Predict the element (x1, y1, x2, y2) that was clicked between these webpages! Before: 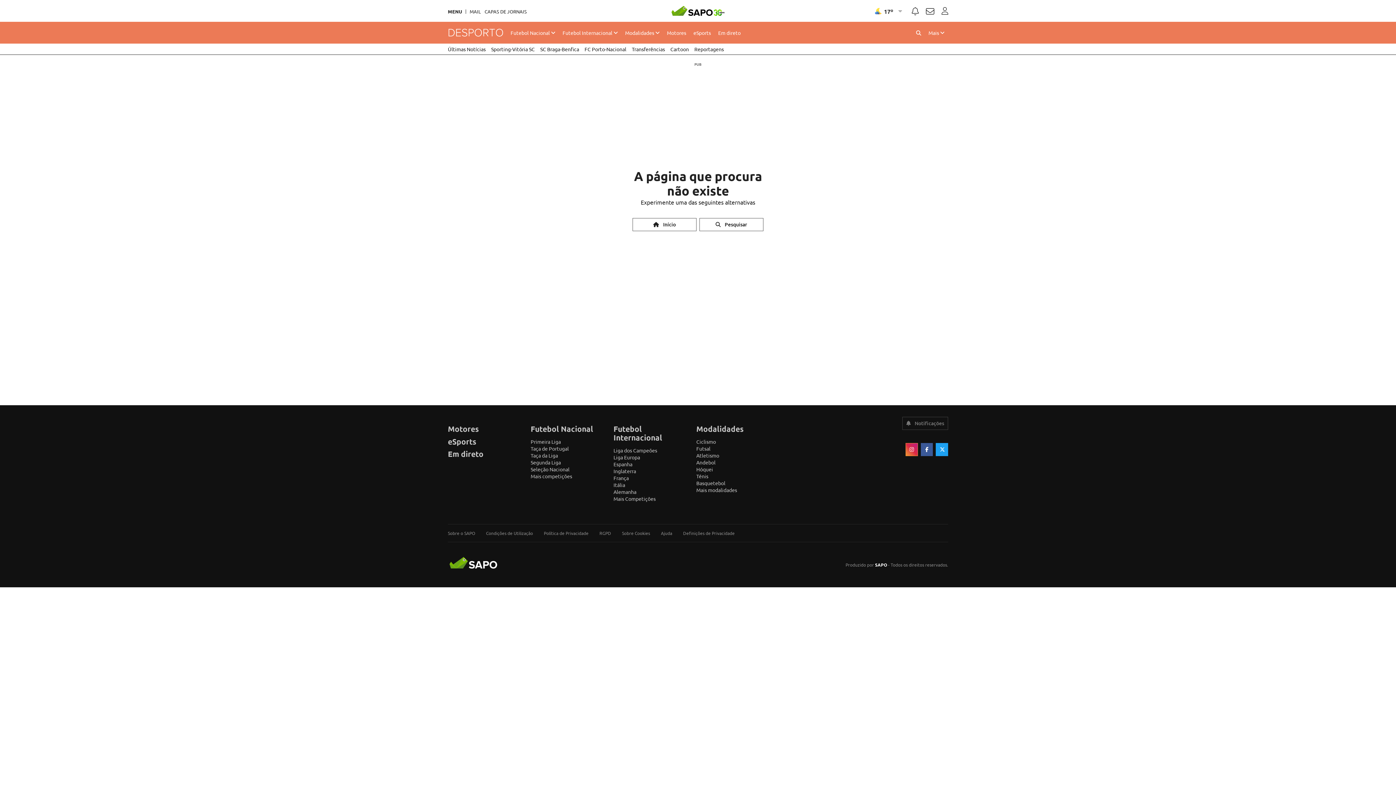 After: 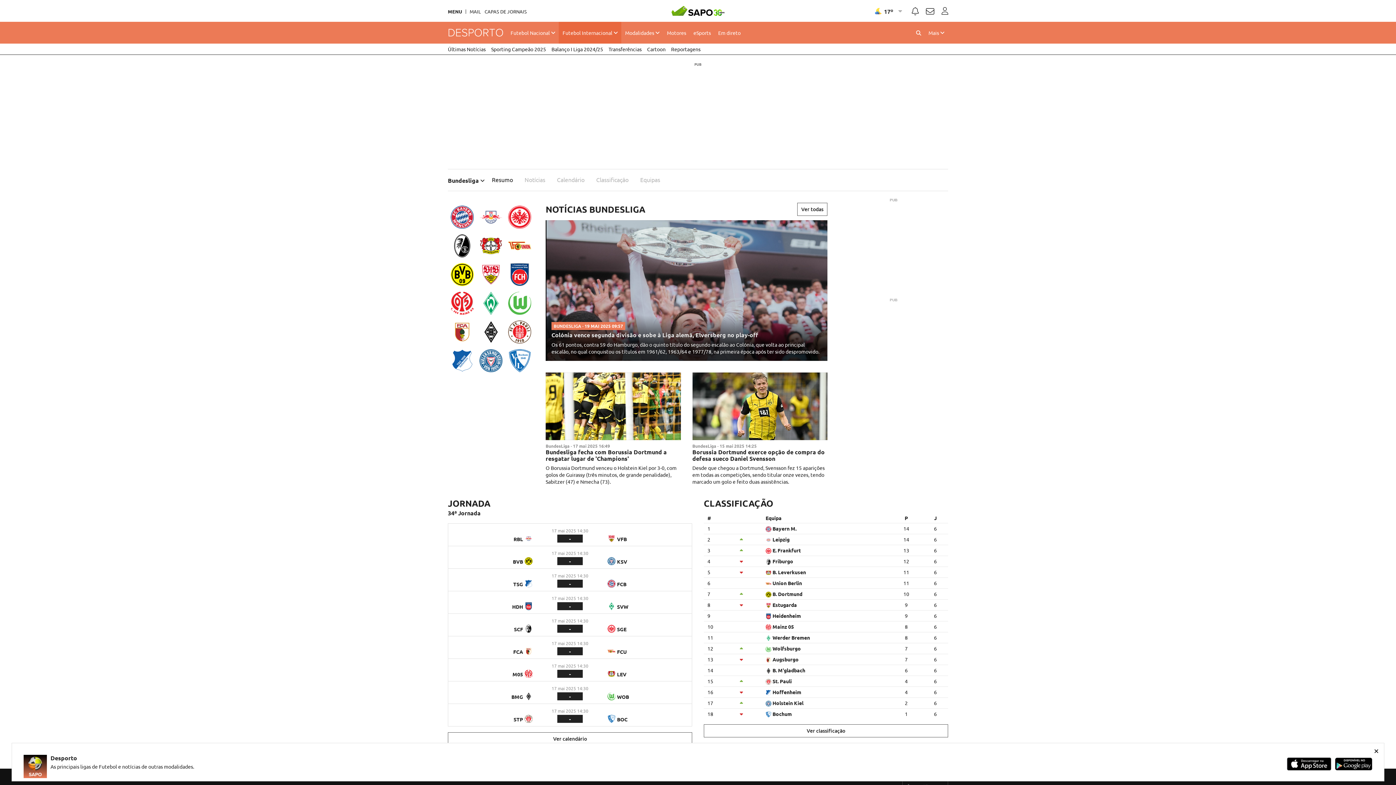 Action: bbox: (613, 488, 636, 495) label: Alemanha